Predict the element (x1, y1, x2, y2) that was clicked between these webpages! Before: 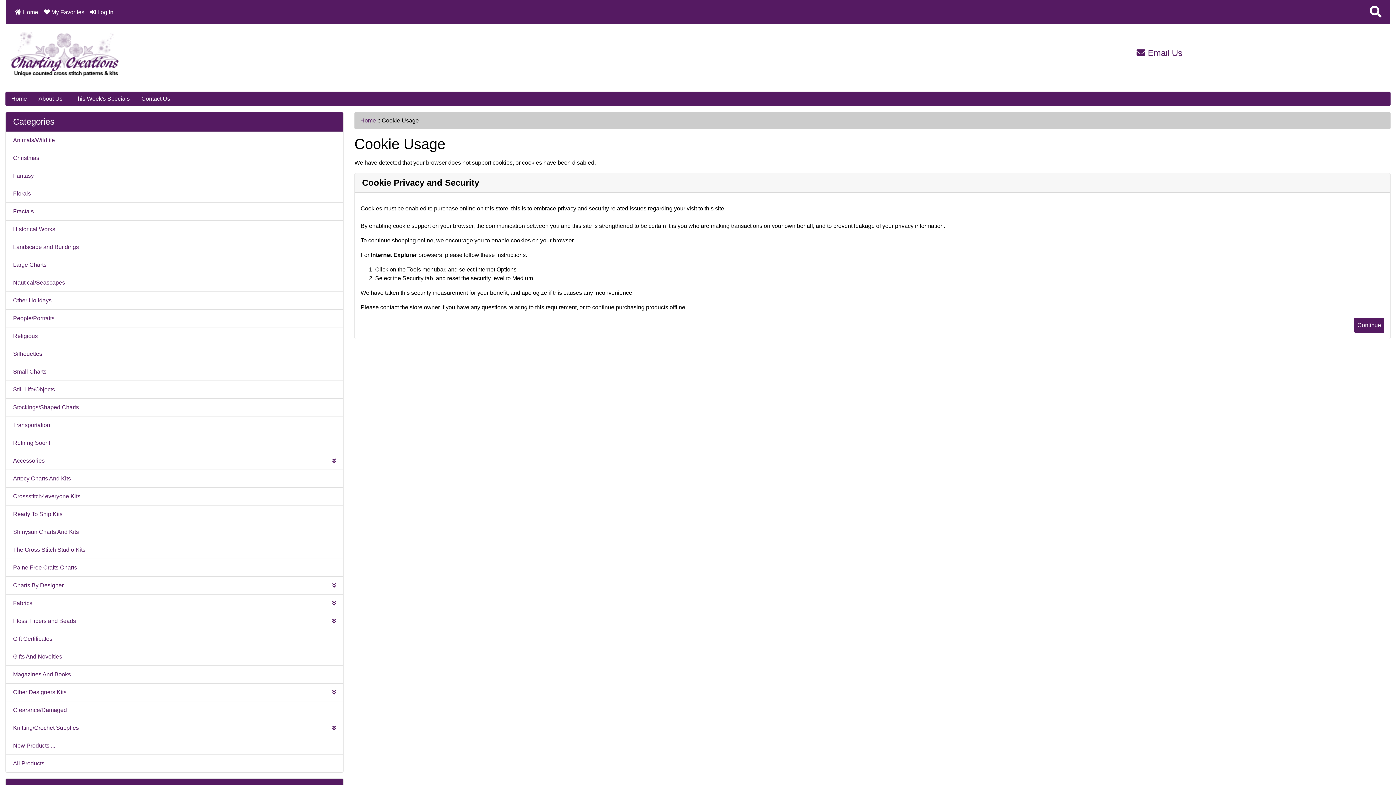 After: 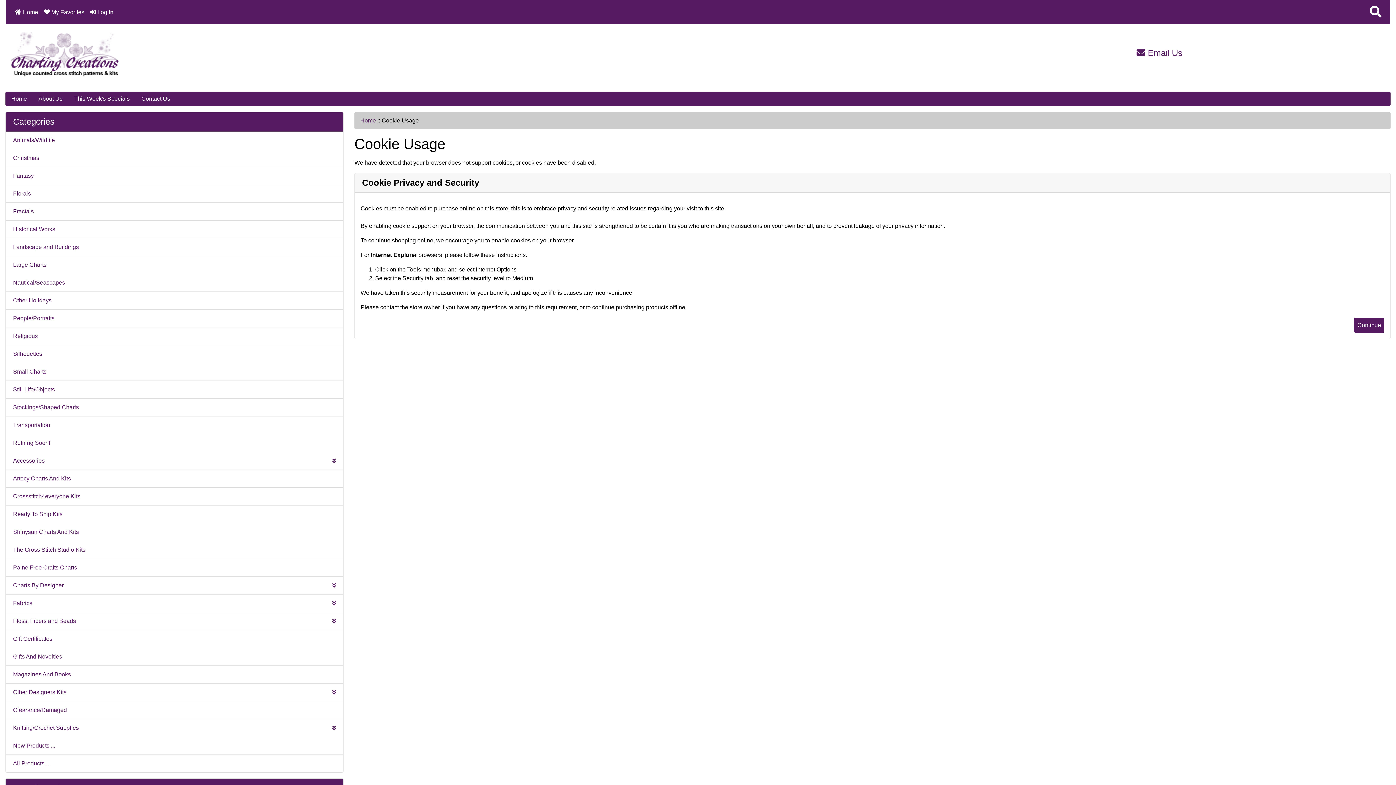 Action: bbox: (41, 4, 87, 19) label:  My Favorites